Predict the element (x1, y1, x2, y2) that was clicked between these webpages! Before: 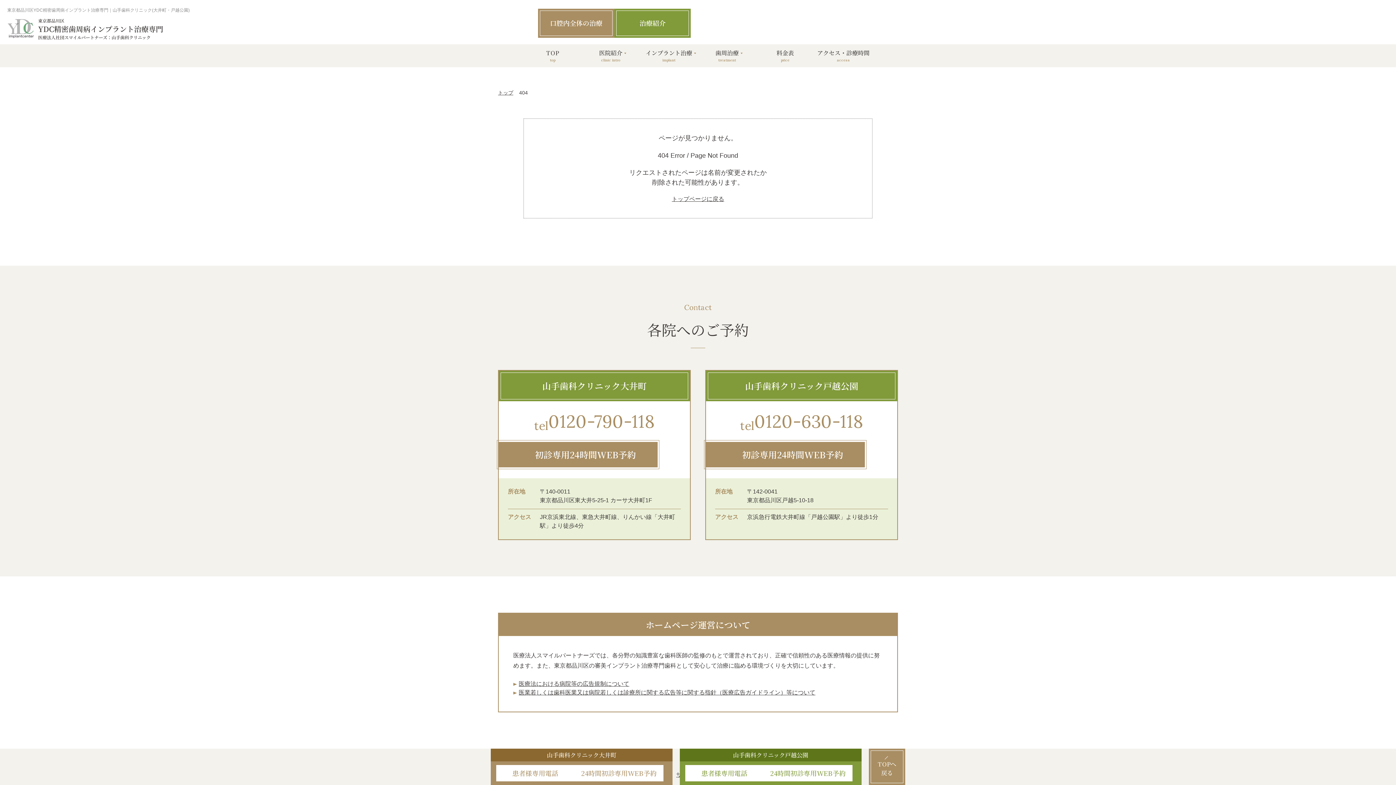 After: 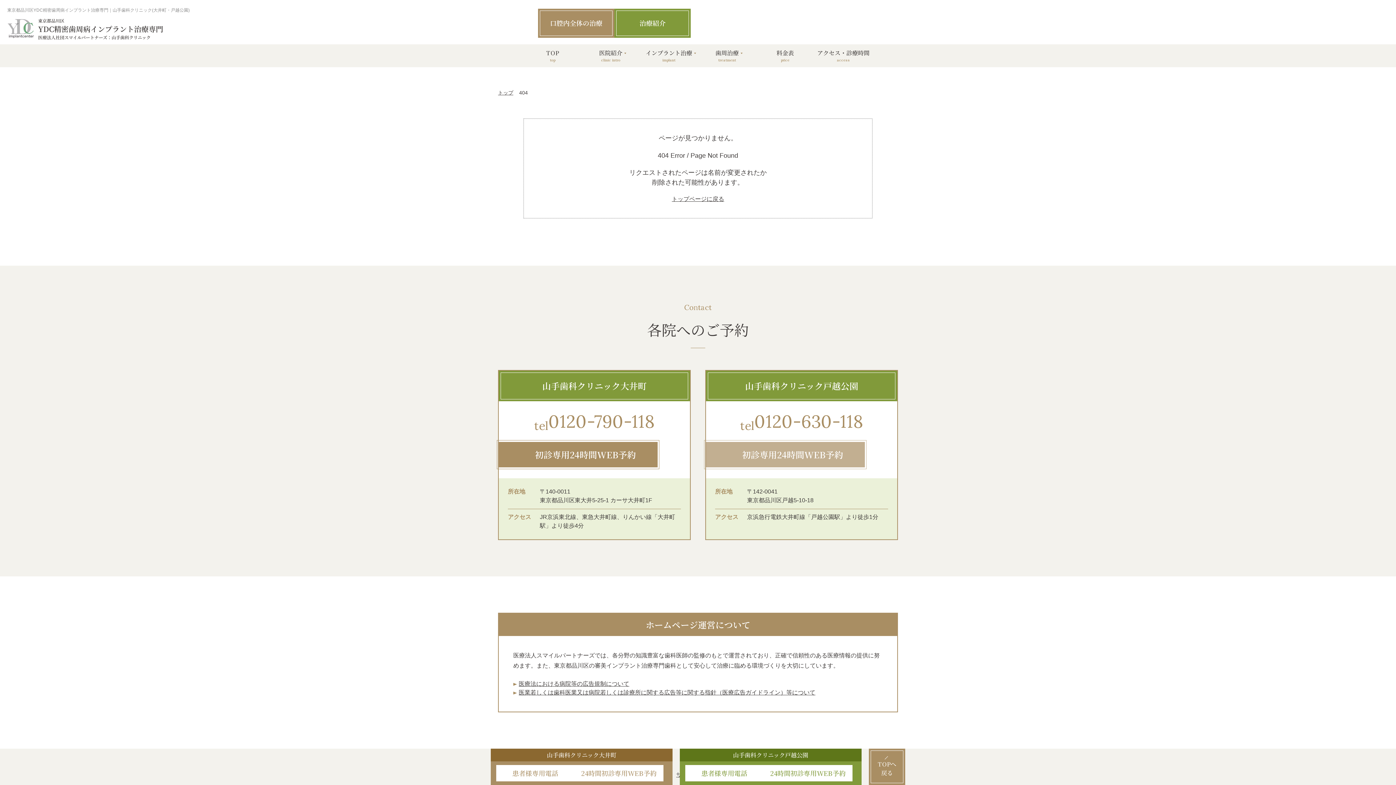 Action: bbox: (706, 442, 864, 467) label: 初診専用24時間WEB予約